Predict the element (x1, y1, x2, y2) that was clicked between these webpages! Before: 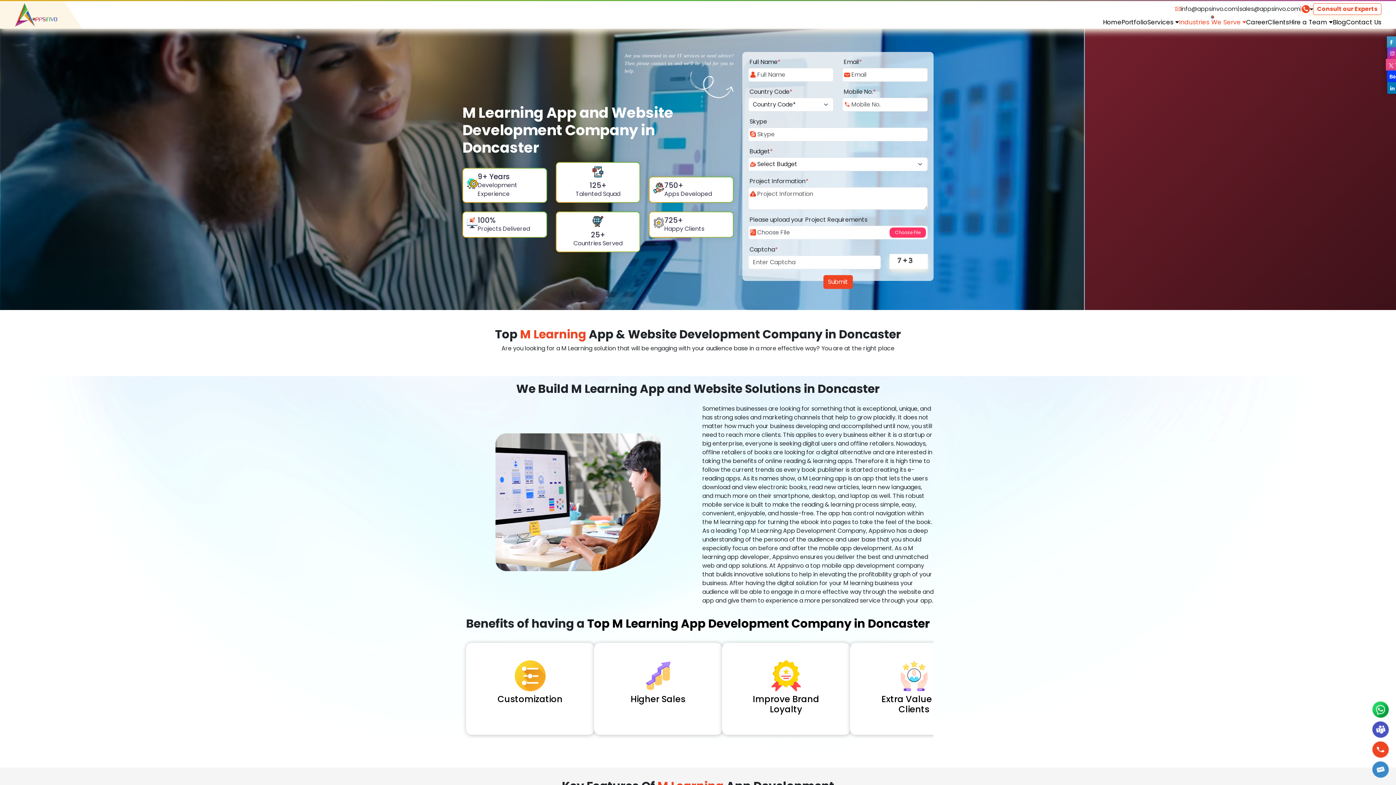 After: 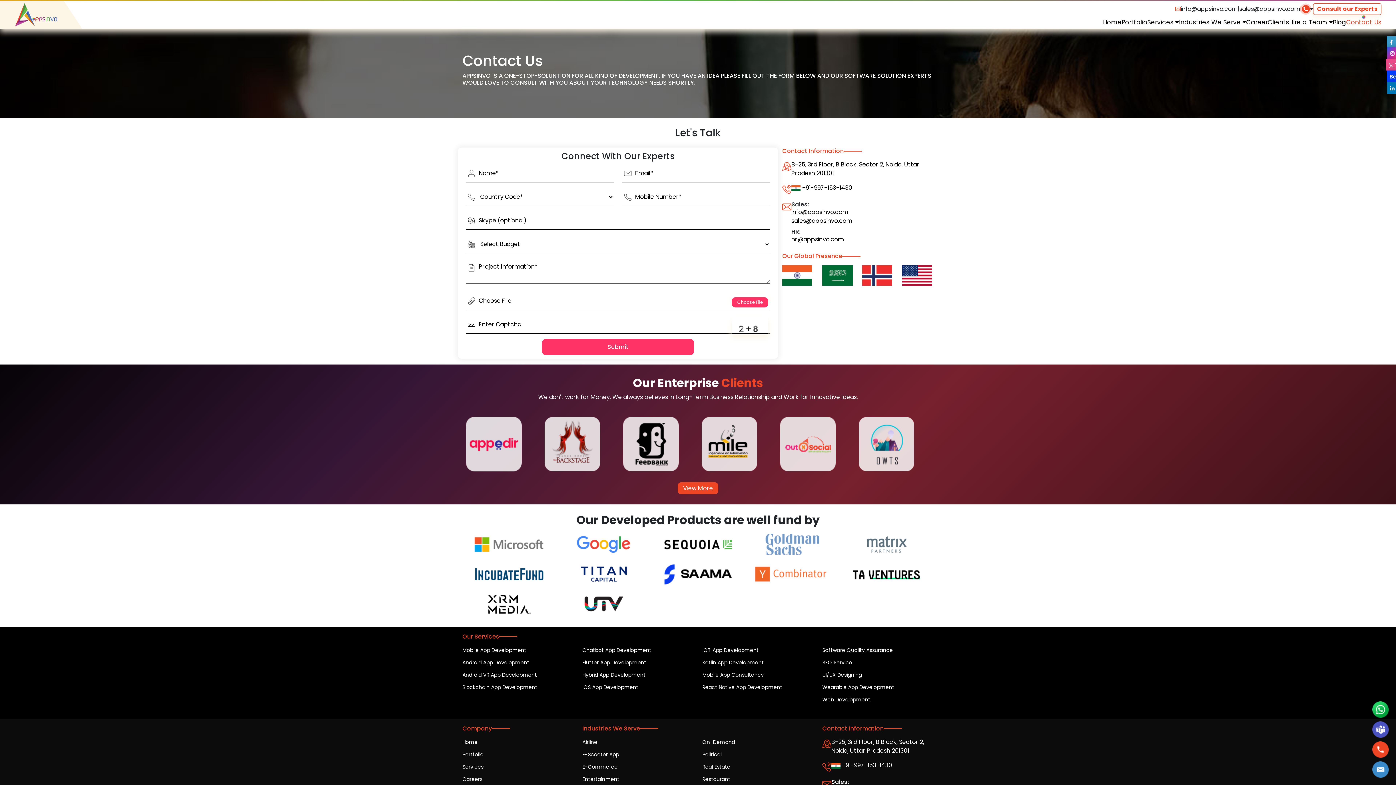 Action: bbox: (1346, 17, 1381, 26) label: Contact Us